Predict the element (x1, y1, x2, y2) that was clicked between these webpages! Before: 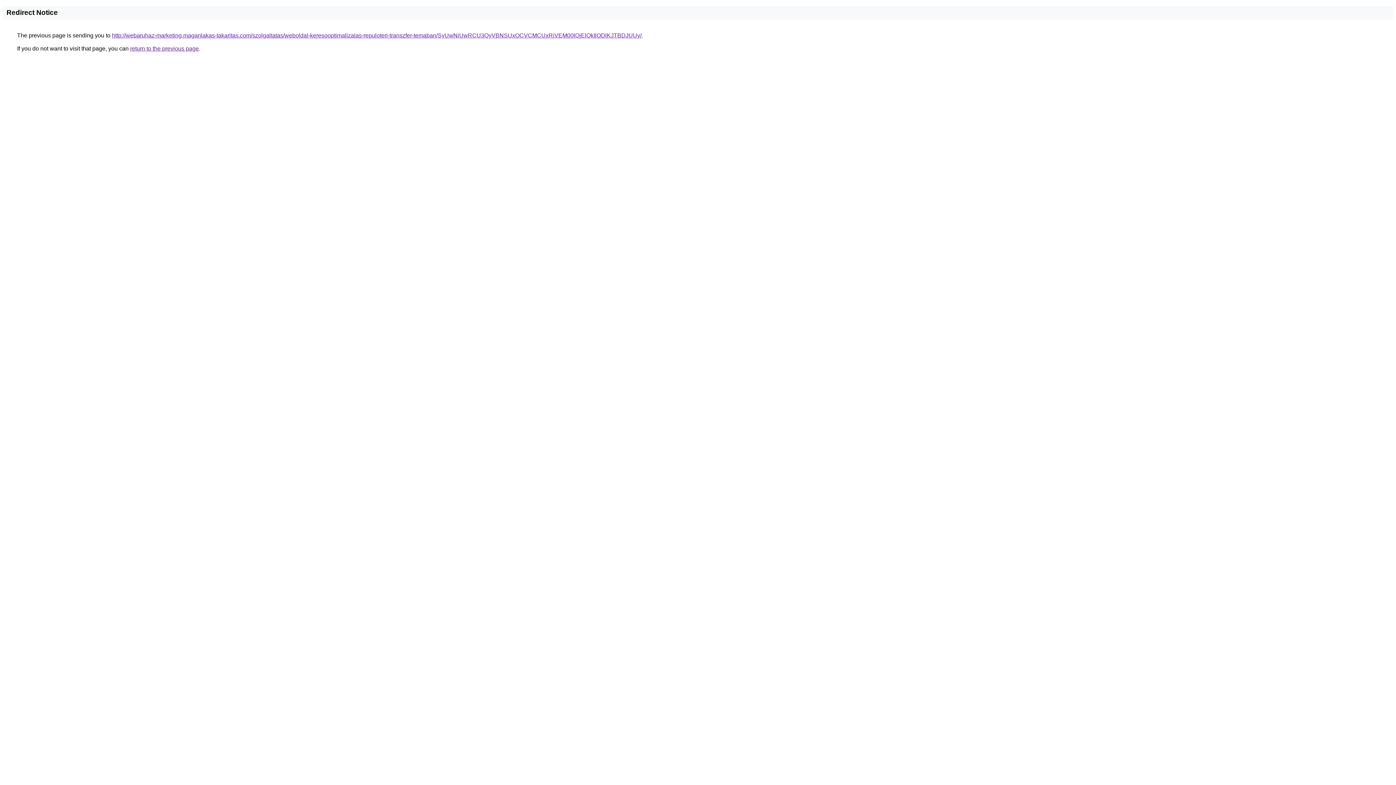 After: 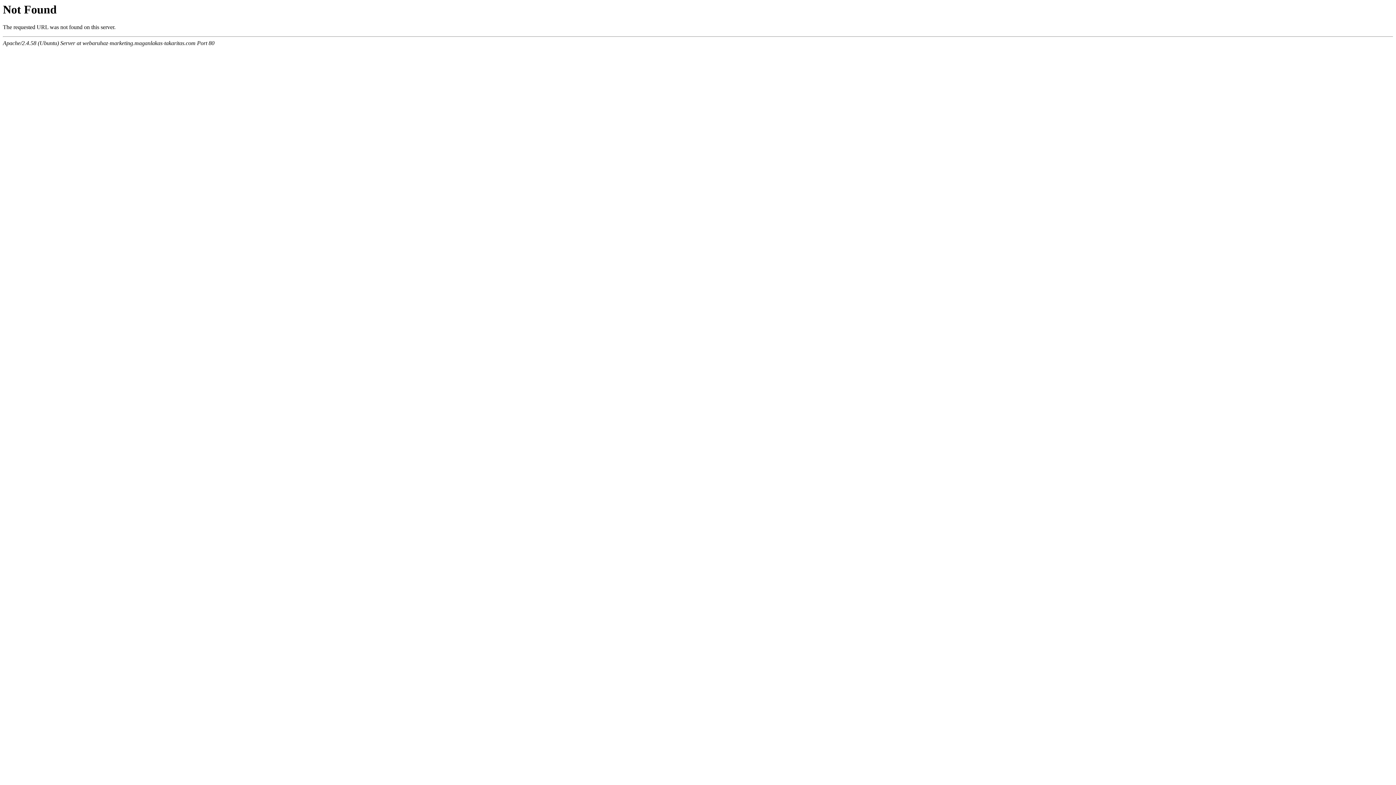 Action: bbox: (112, 32, 641, 38) label: http://webaruhaz-marketing.maganlakas-takaritas.com/szolgaltatas/weboldal-keresooptimalizalas-repuloteri-transzfer-temaban/SyUwNiUwRCU3QyVBNSUxOCVCMCUxRiVEM00lQjElQkIlODlKJTBDJUUy/